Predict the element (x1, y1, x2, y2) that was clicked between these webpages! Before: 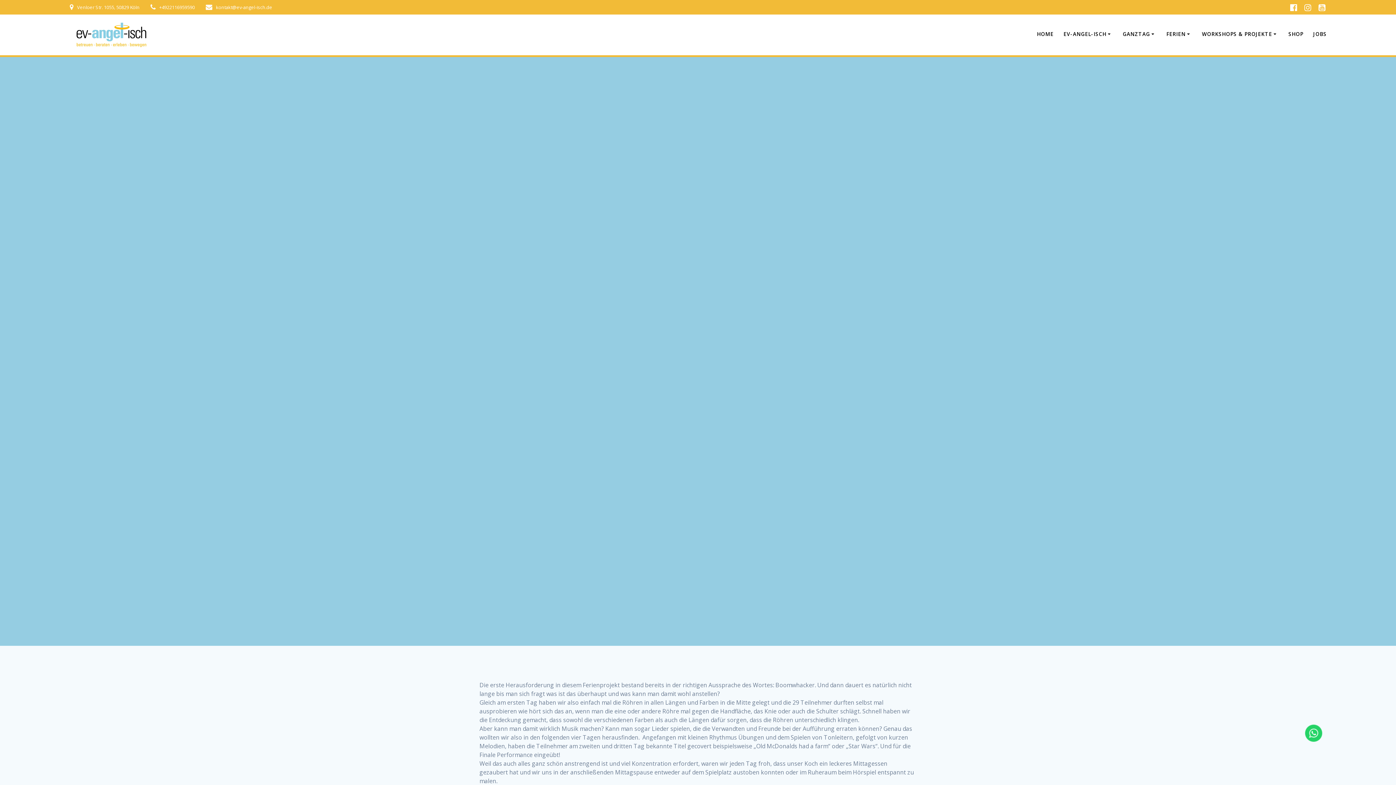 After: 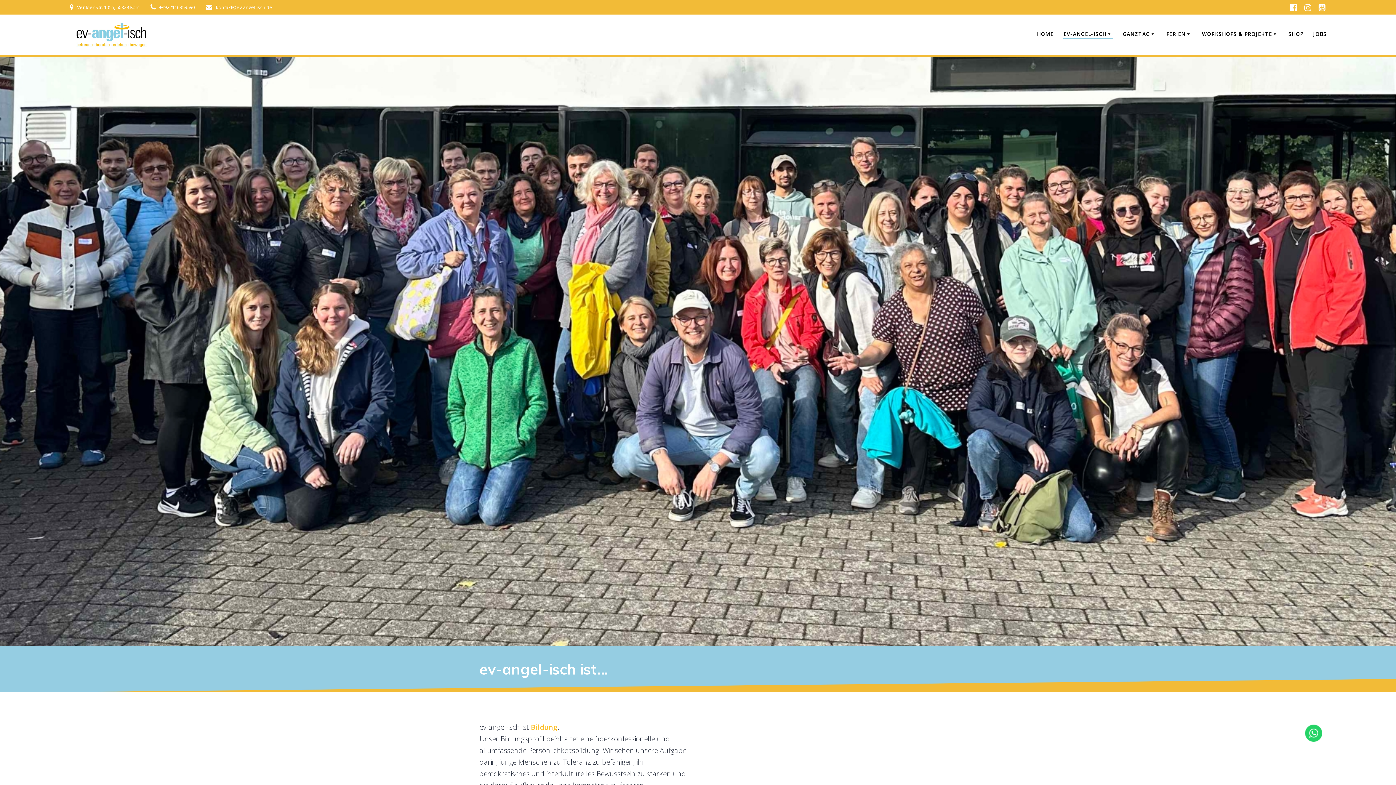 Action: bbox: (1063, 30, 1113, 39) label: EV-ANGEL-ISCH